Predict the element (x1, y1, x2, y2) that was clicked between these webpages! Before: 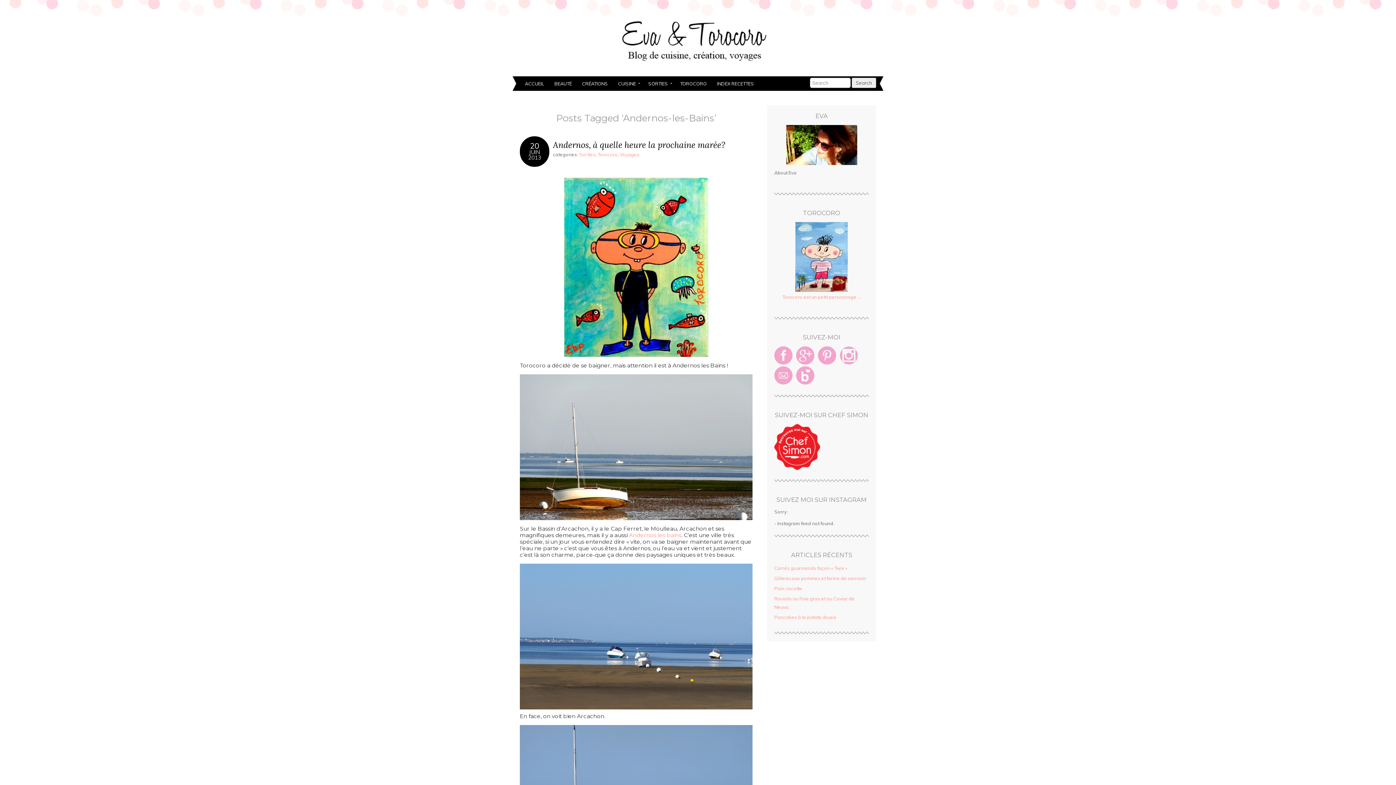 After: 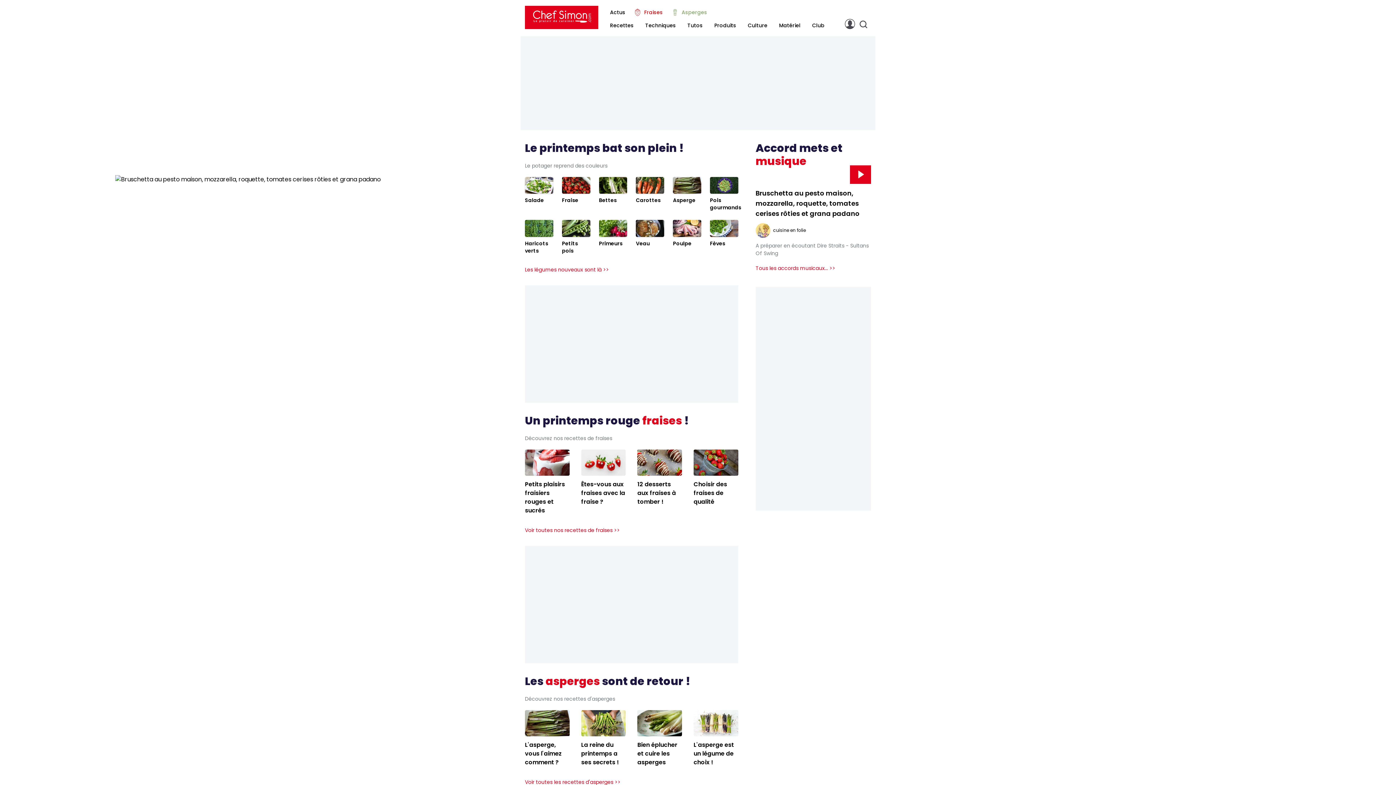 Action: bbox: (774, 465, 820, 471)